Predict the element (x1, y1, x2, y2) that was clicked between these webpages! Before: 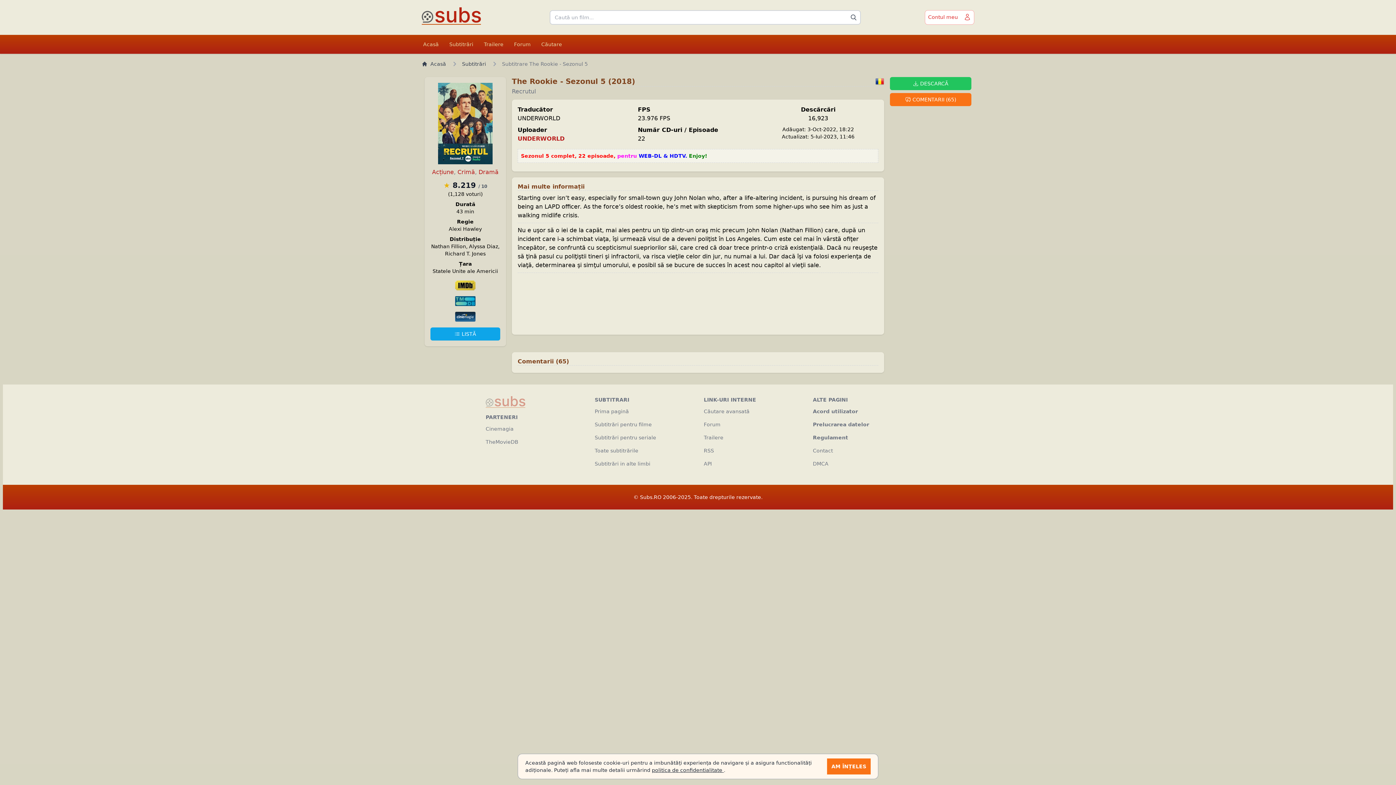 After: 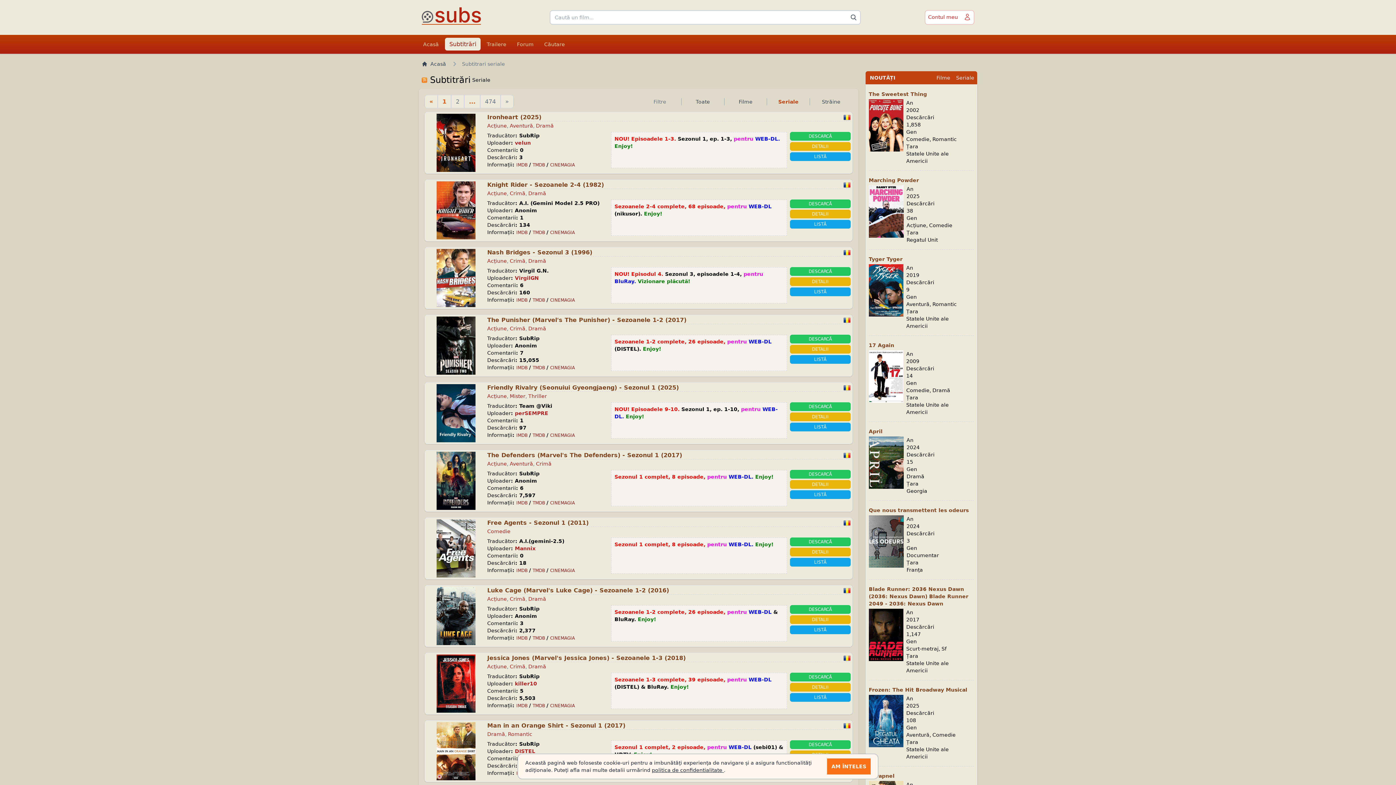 Action: bbox: (594, 434, 656, 440) label: Subtitrări pentru seriale